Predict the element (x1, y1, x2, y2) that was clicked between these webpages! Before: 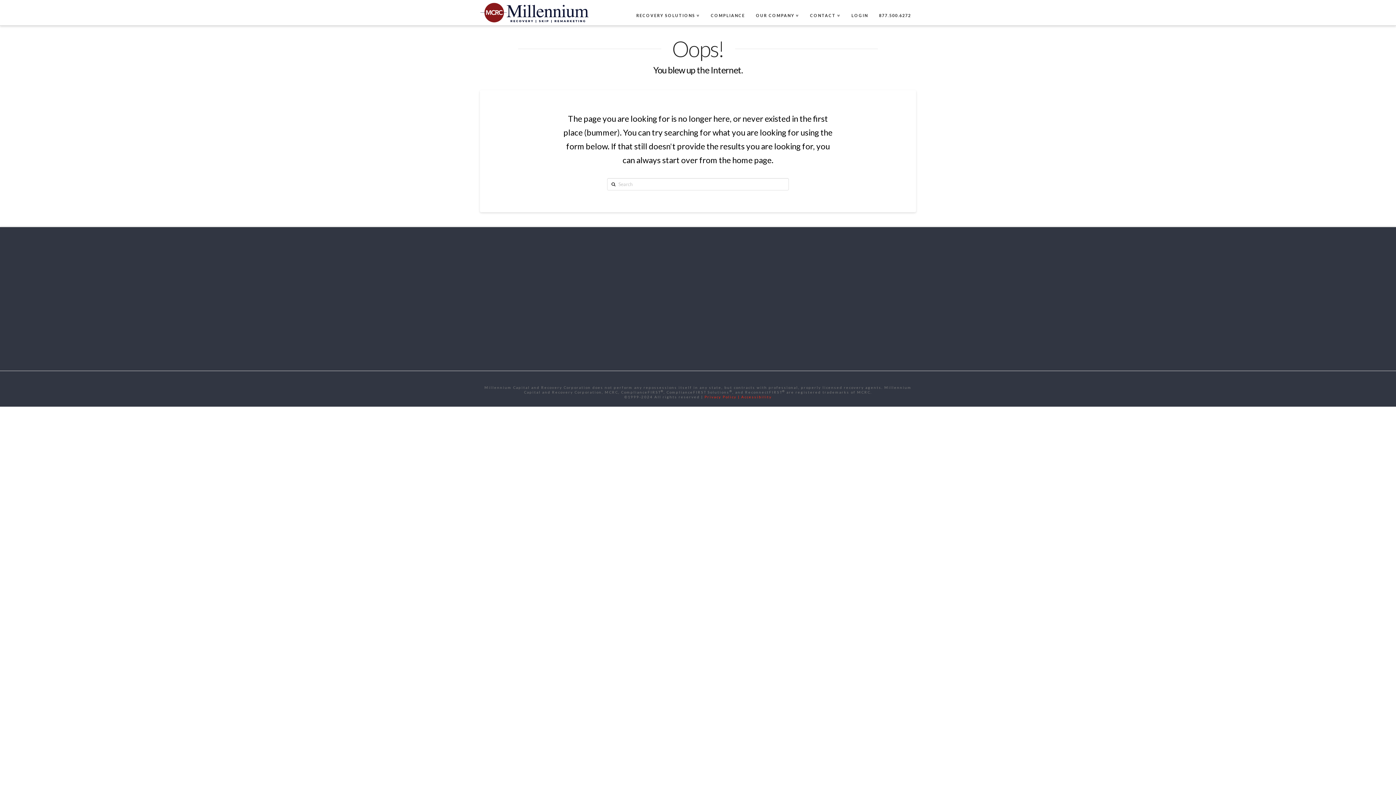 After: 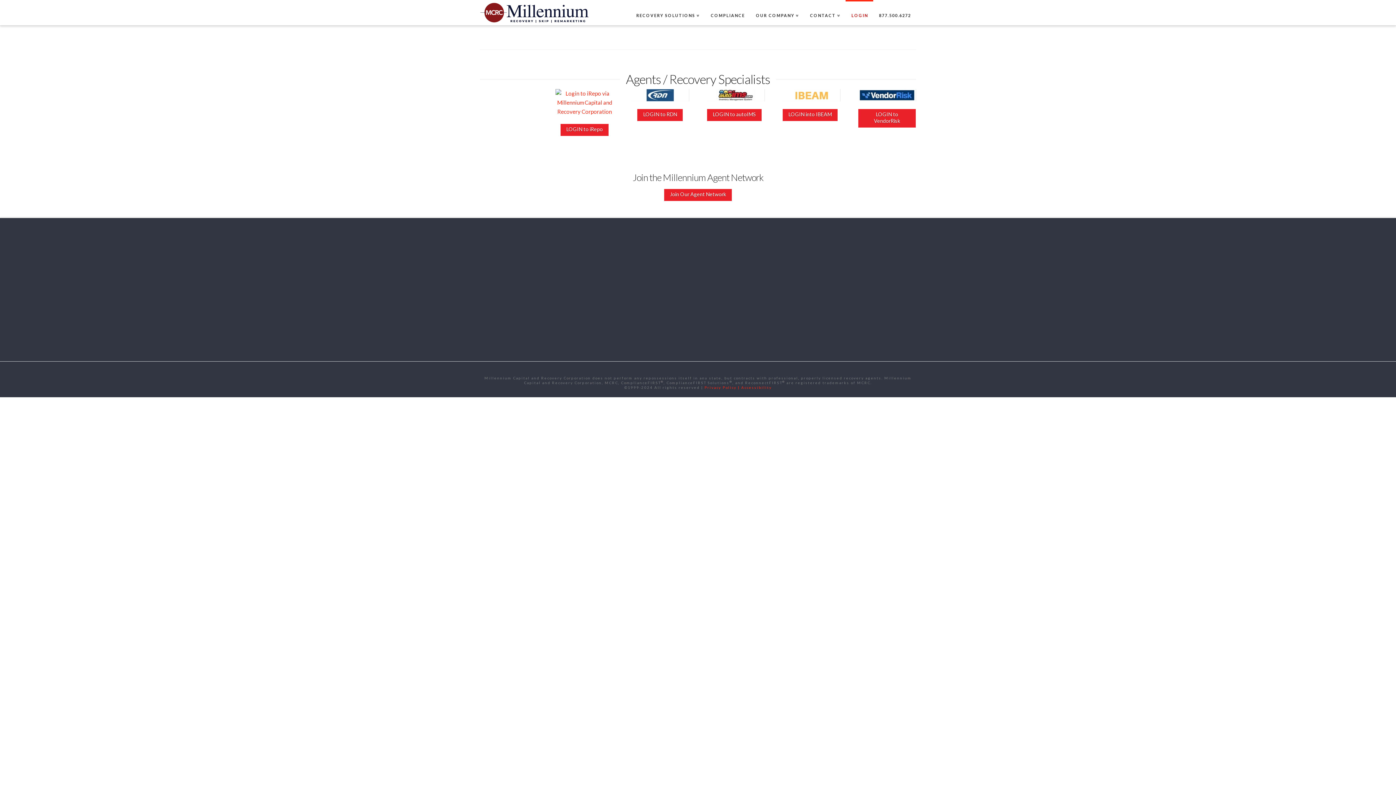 Action: bbox: (845, 0, 873, 25) label: LOGIN